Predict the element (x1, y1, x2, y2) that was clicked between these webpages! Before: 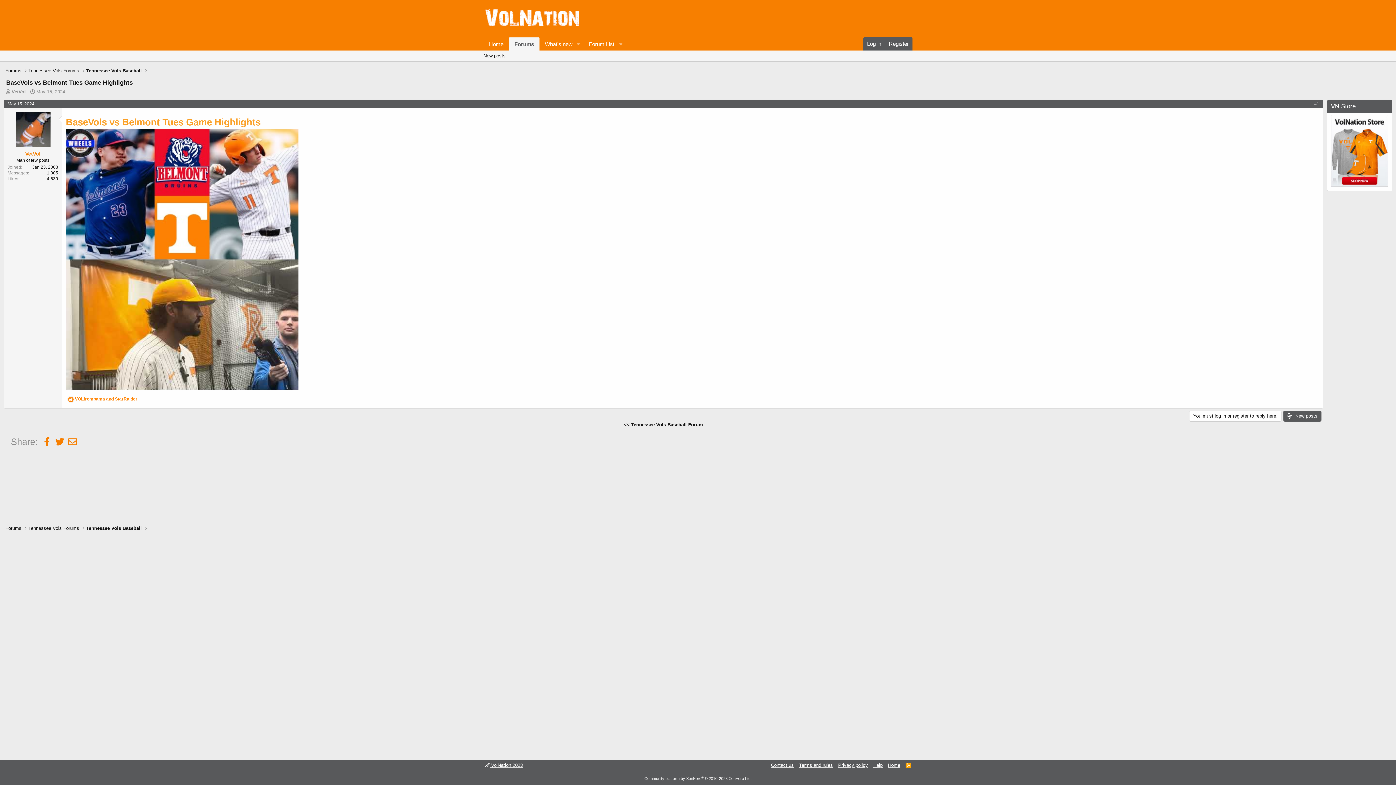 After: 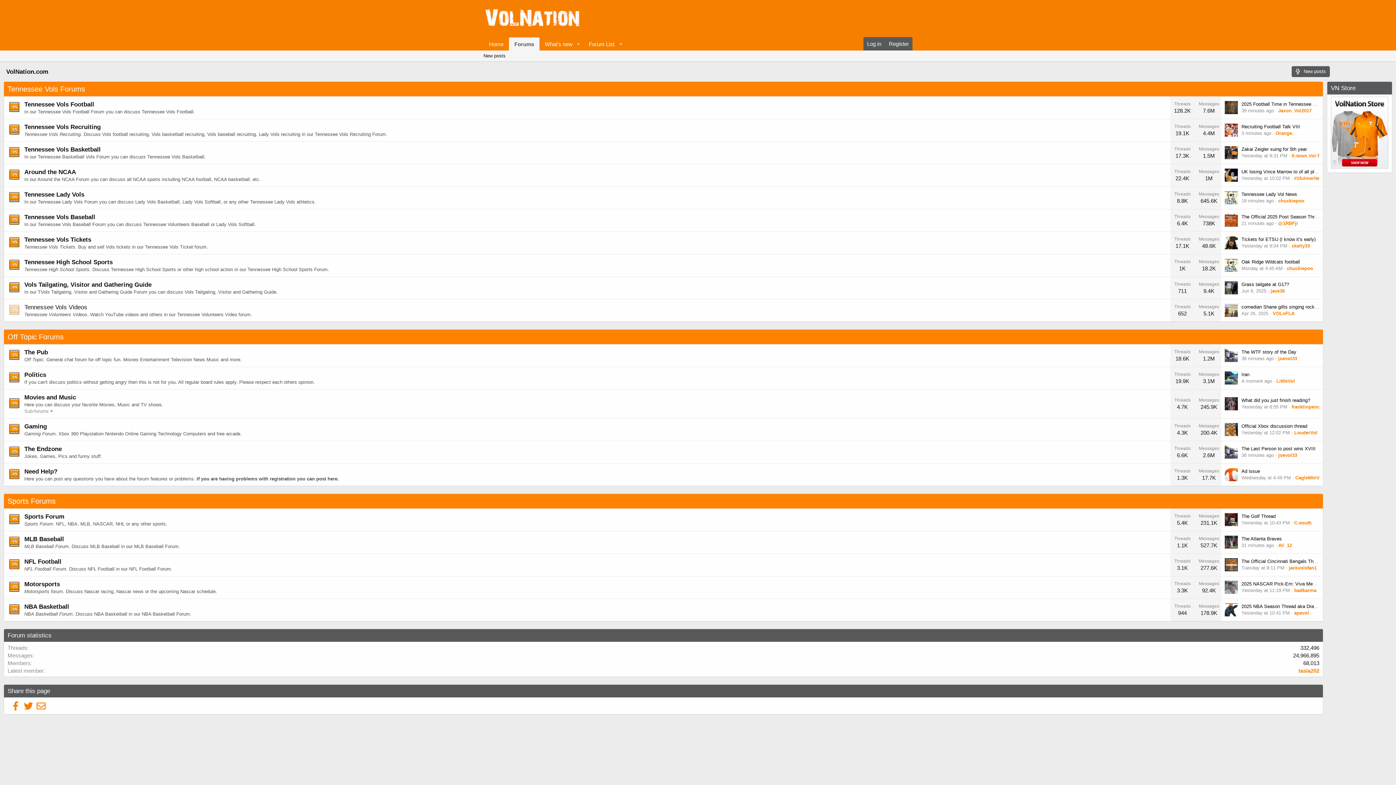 Action: bbox: (5, 525, 21, 532) label: Forums